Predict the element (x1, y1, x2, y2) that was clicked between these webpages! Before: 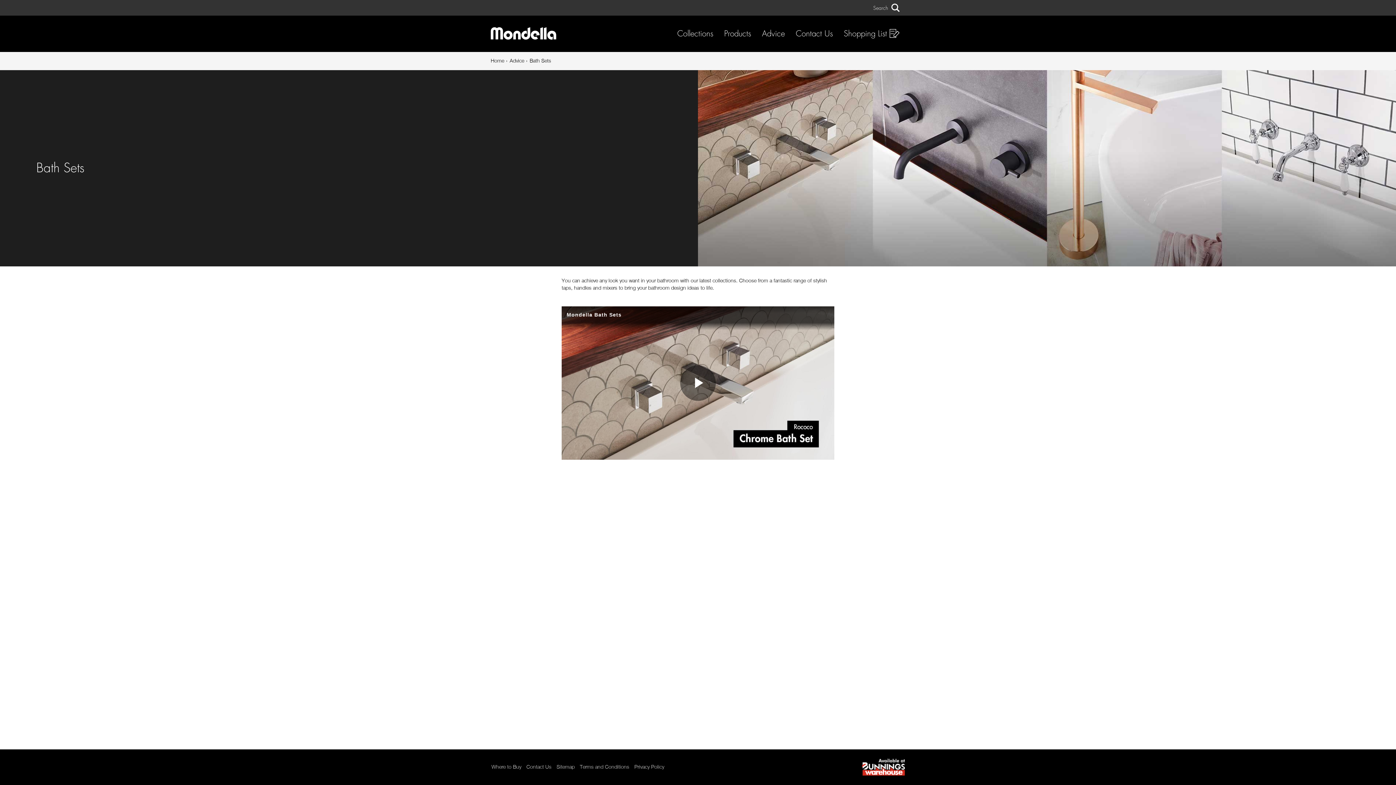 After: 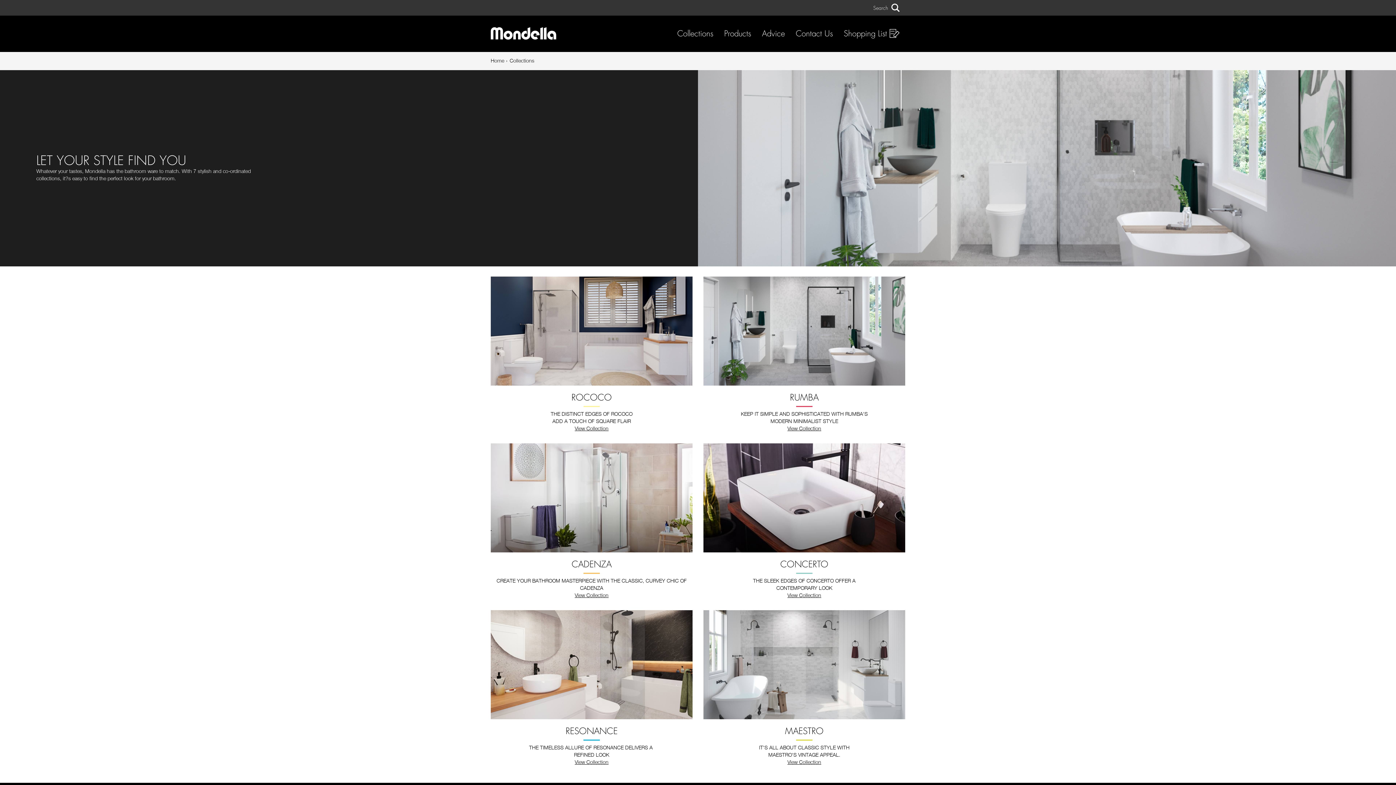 Action: label: Collections bbox: (677, 28, 713, 39)